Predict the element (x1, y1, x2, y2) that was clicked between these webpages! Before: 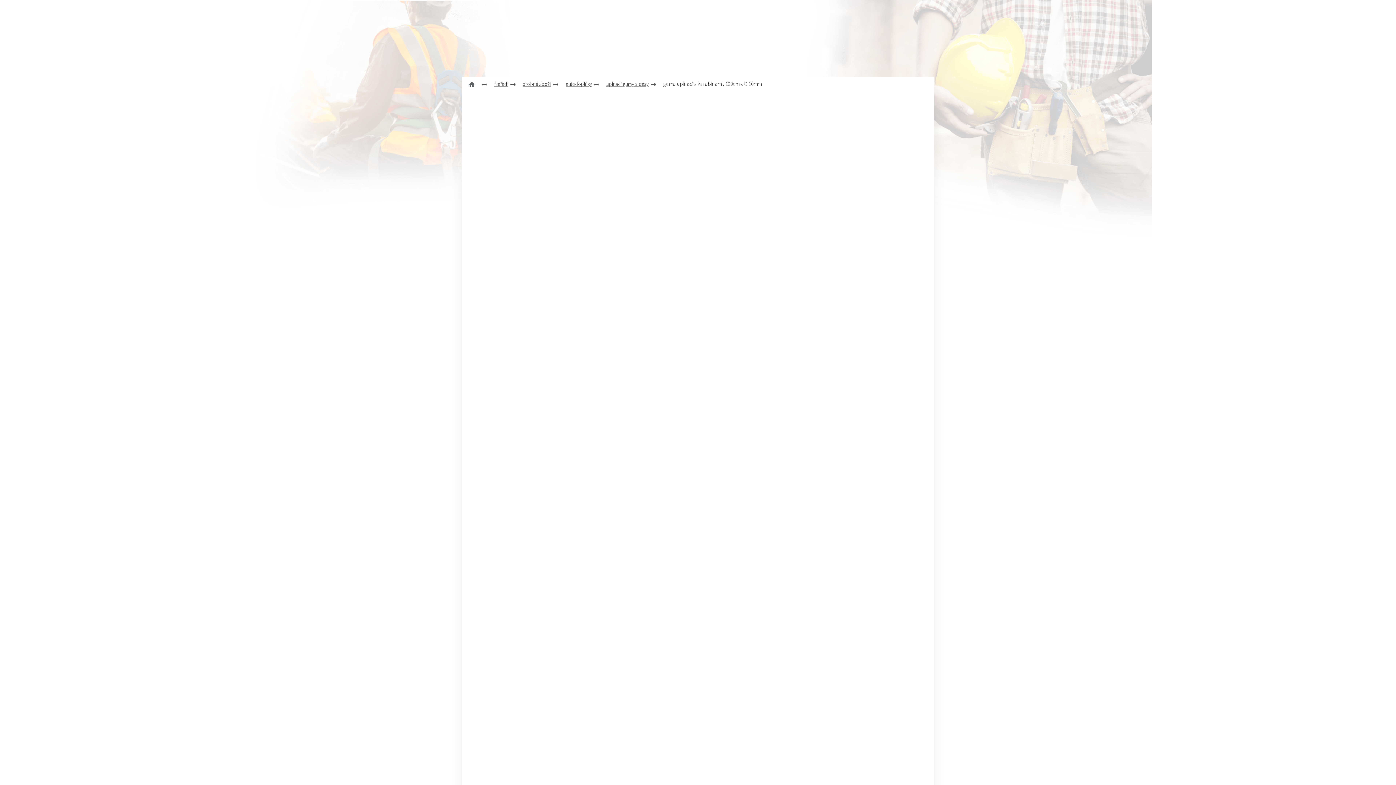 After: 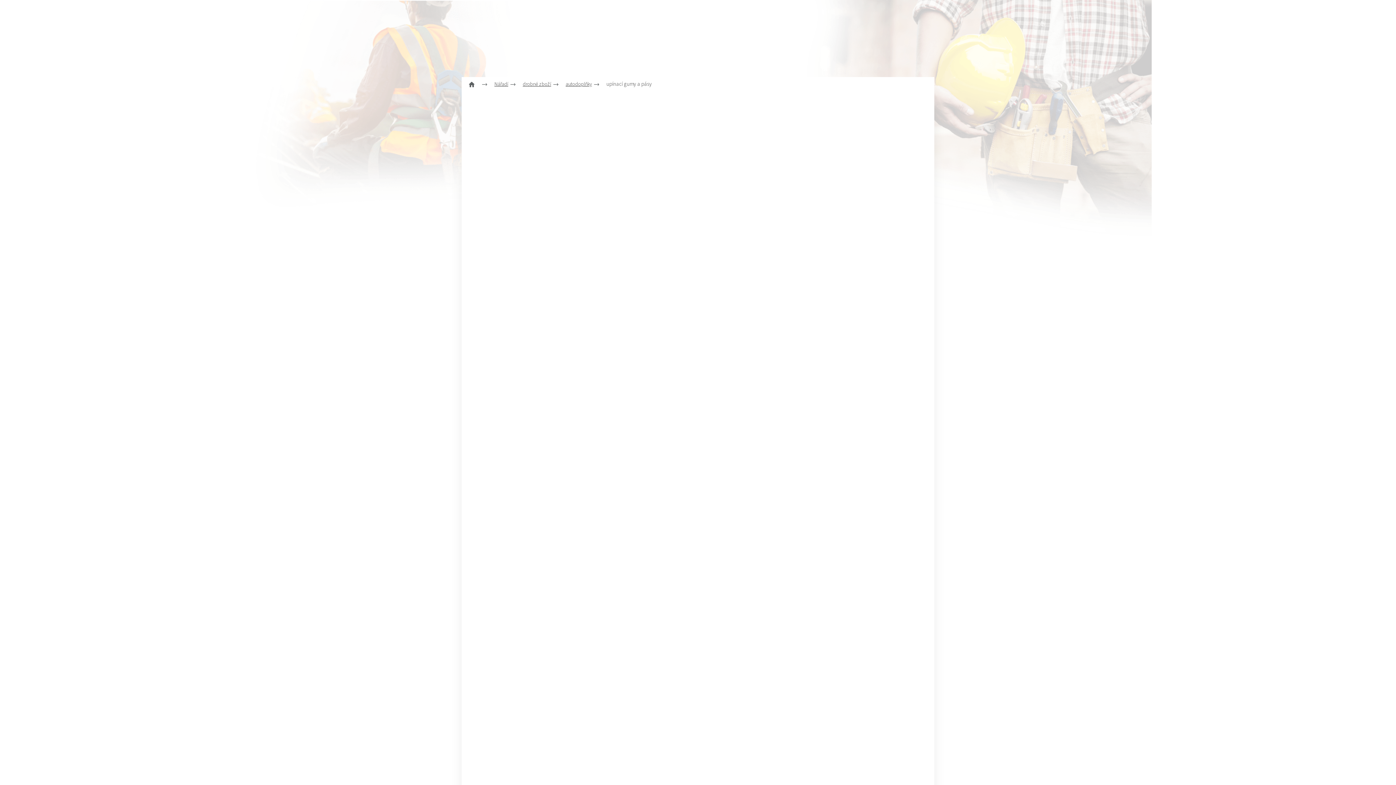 Action: label: upínací gumy a pásy bbox: (599, 77, 656, 91)